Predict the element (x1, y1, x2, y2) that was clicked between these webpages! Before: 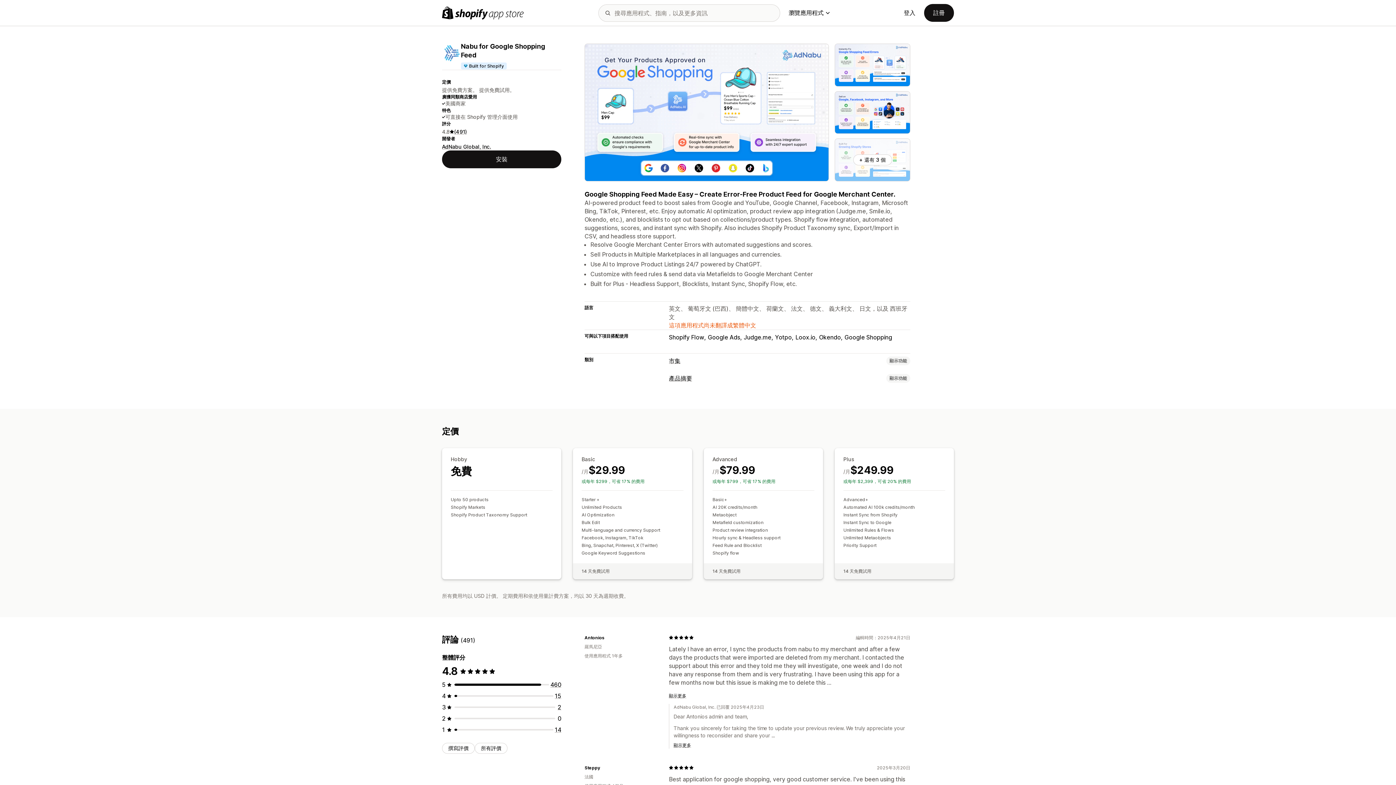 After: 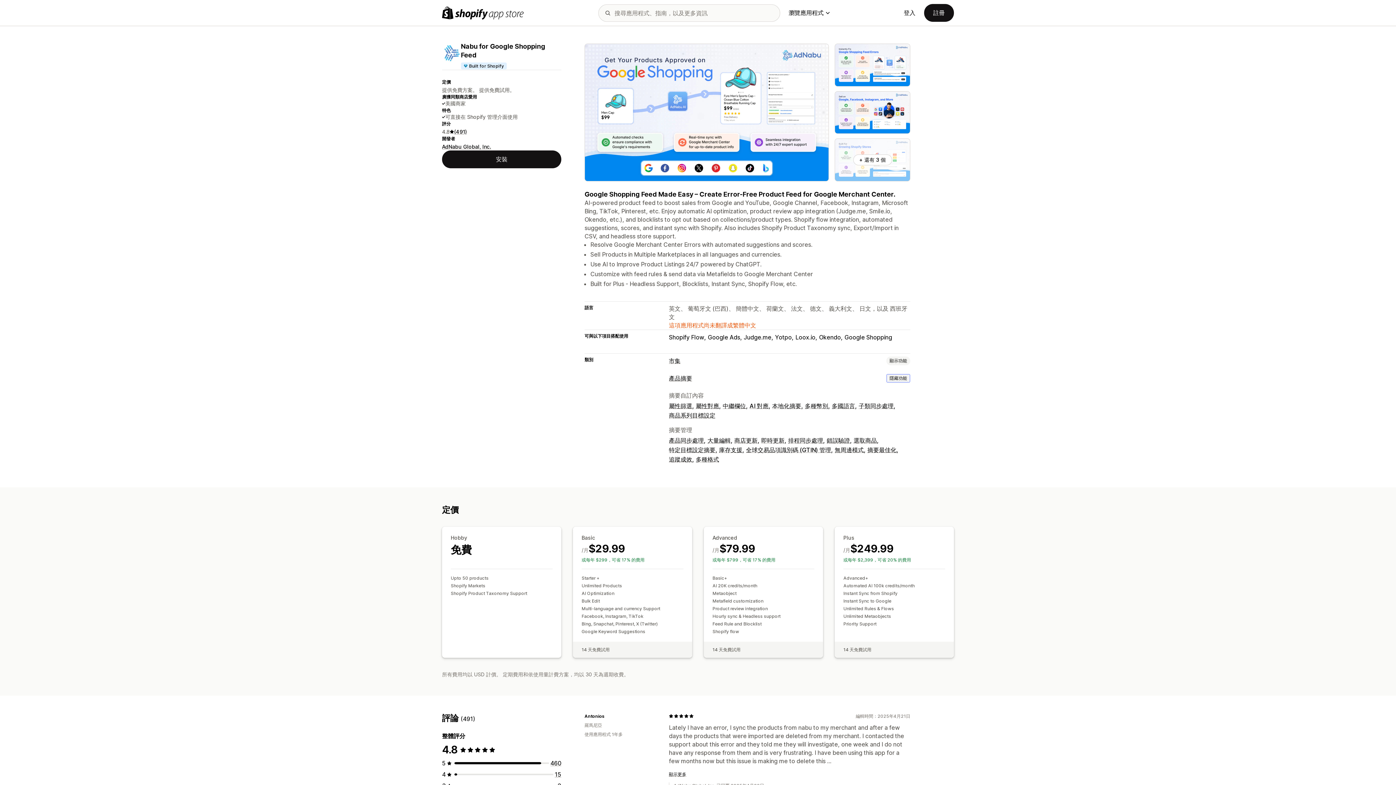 Action: label: 顯示功能 bbox: (886, 374, 910, 382)